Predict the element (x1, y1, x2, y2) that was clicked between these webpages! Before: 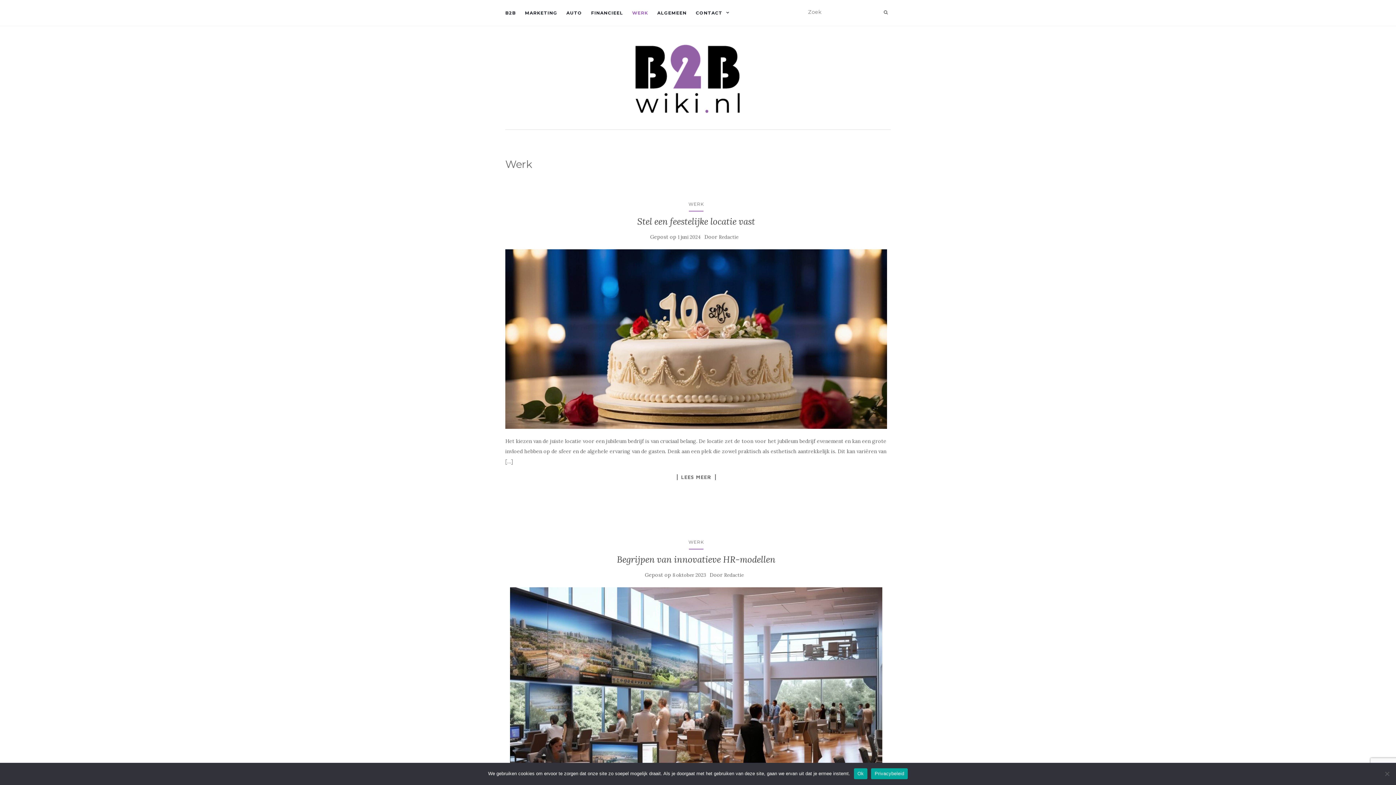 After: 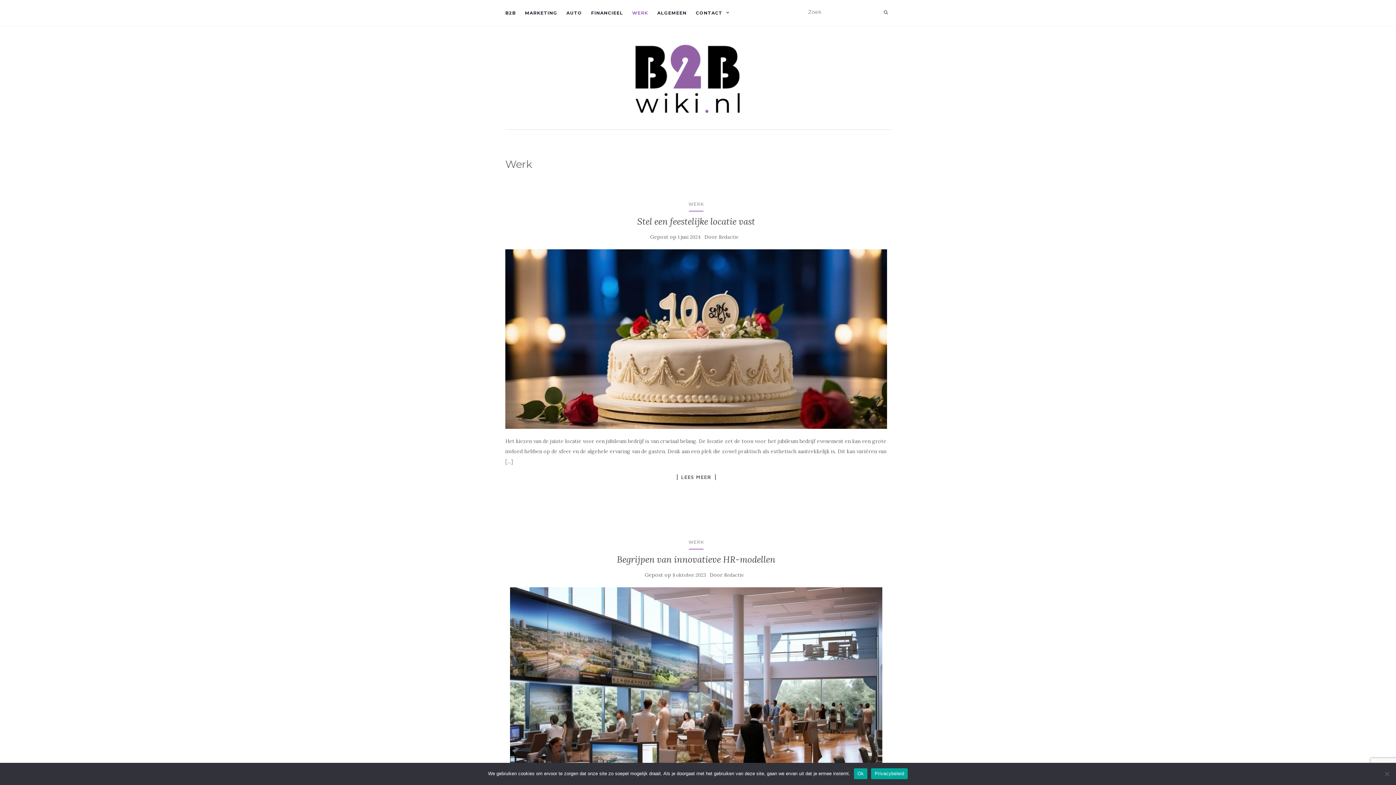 Action: bbox: (871, 768, 908, 779) label: Privacybeleid